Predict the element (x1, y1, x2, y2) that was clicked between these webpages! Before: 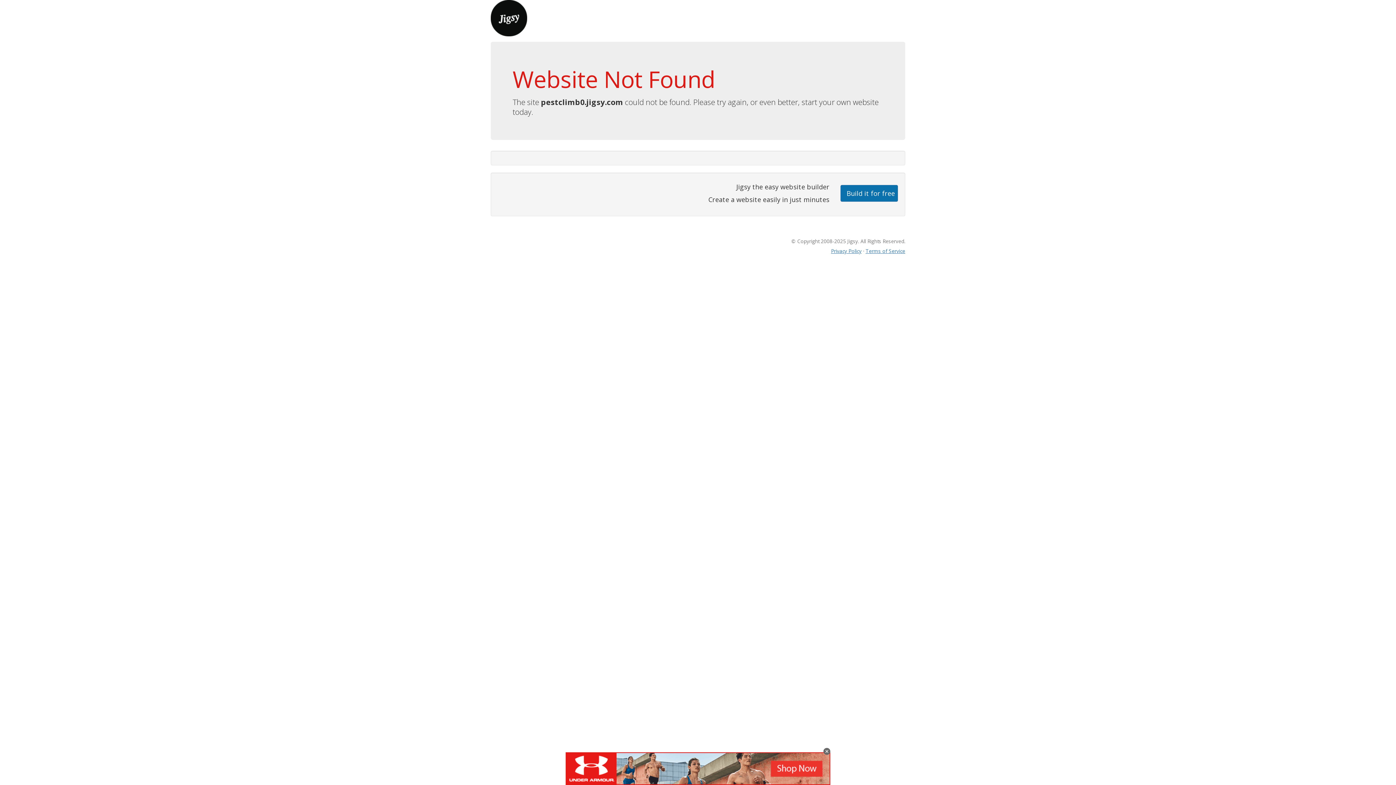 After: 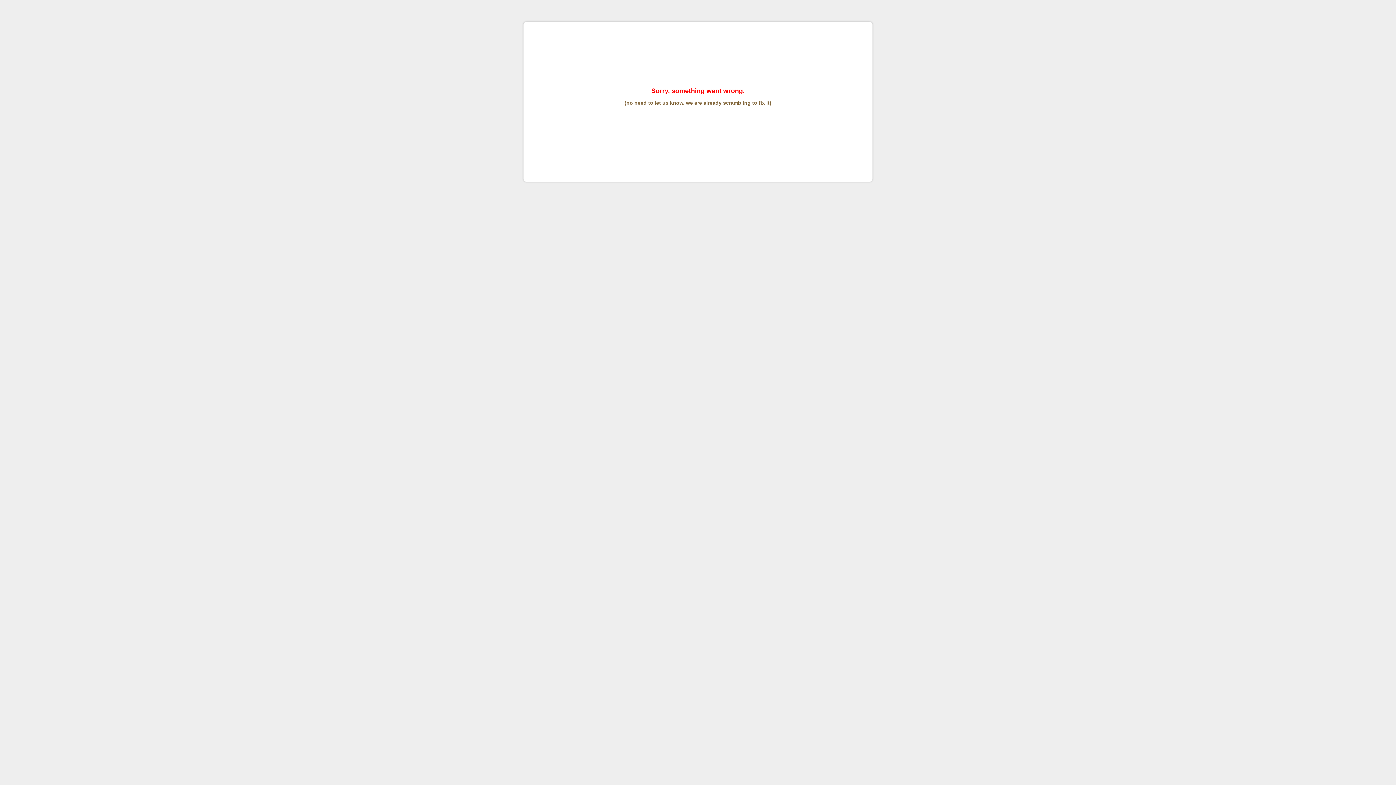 Action: label: Terms of Service bbox: (865, 247, 905, 254)